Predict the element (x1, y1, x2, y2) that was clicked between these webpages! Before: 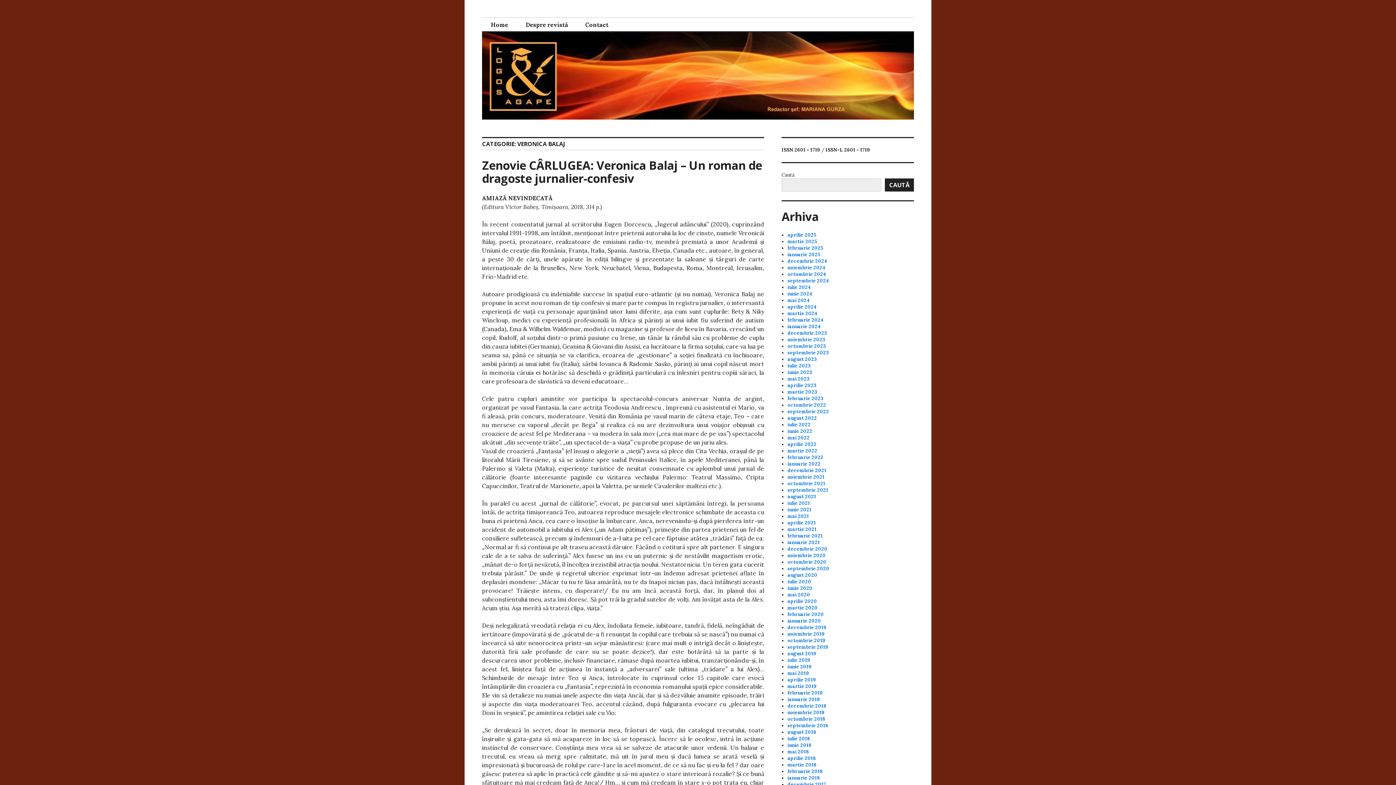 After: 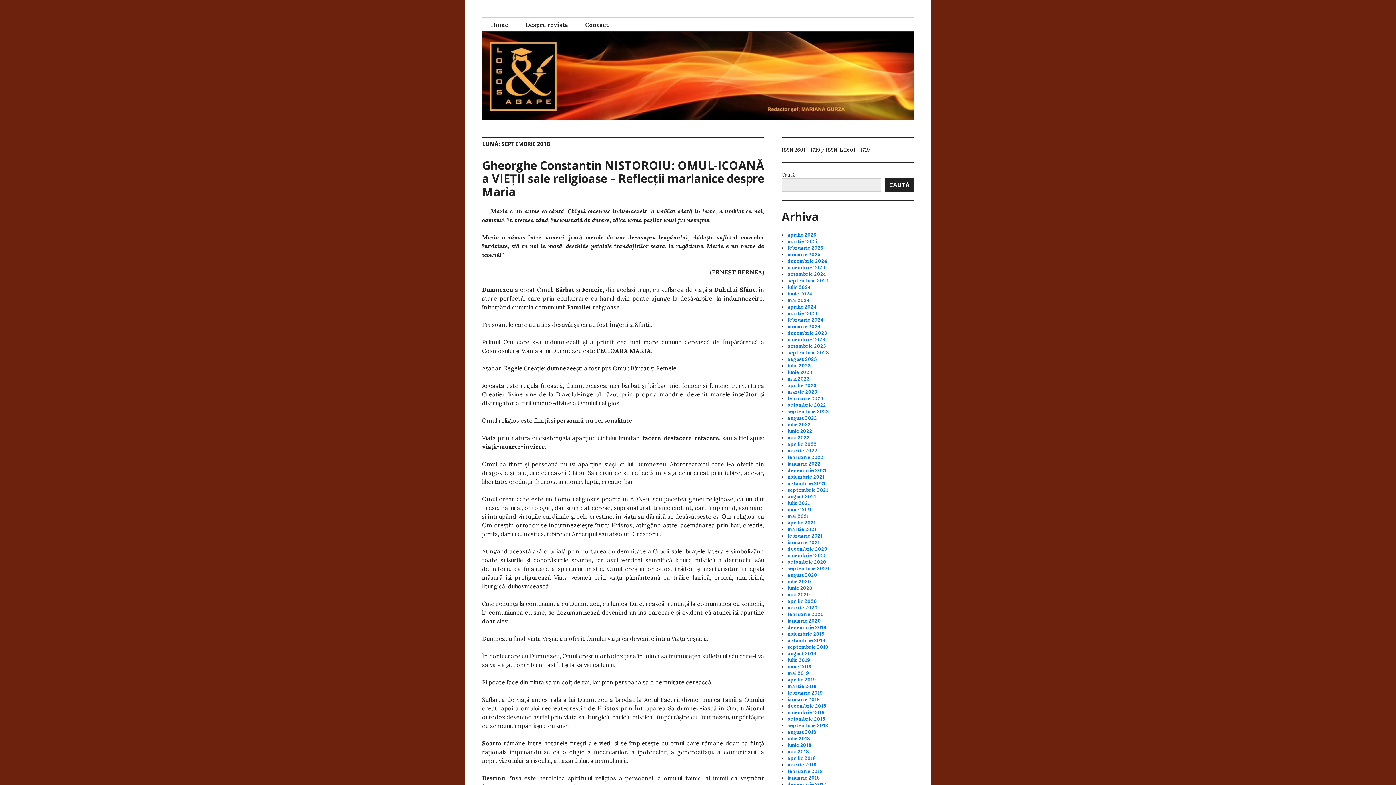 Action: bbox: (787, 722, 828, 729) label: septembrie 2018